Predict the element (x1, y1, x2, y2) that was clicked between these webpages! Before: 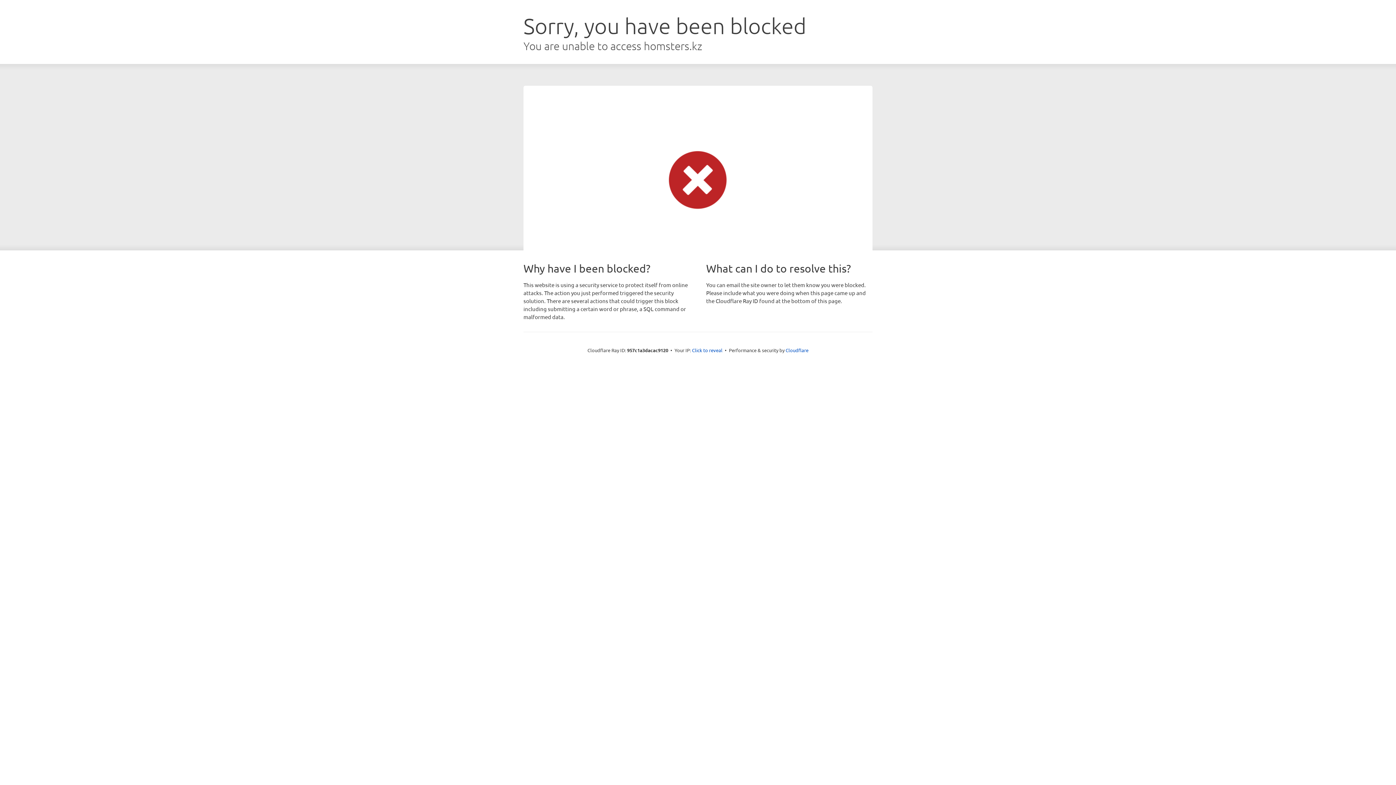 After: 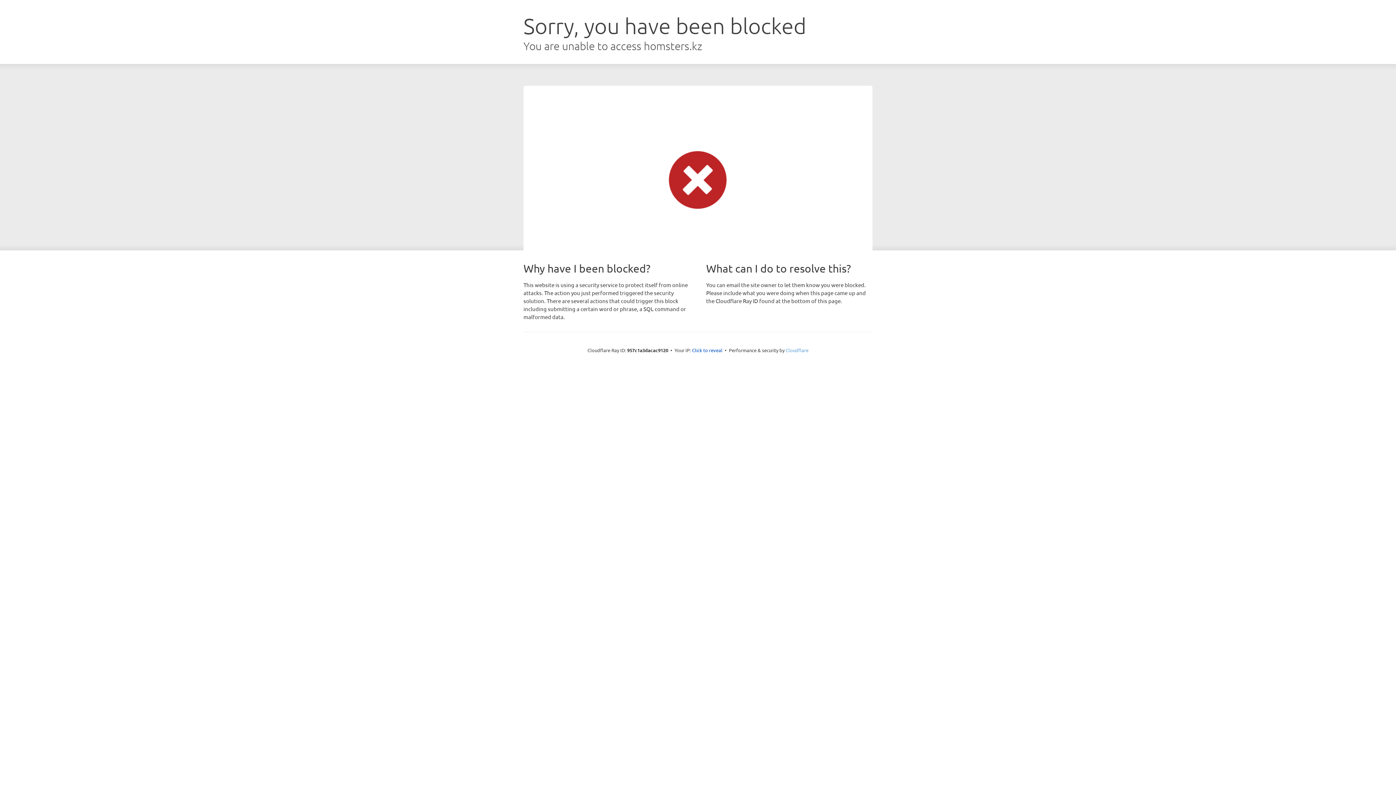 Action: label: Cloudflare bbox: (785, 347, 808, 353)